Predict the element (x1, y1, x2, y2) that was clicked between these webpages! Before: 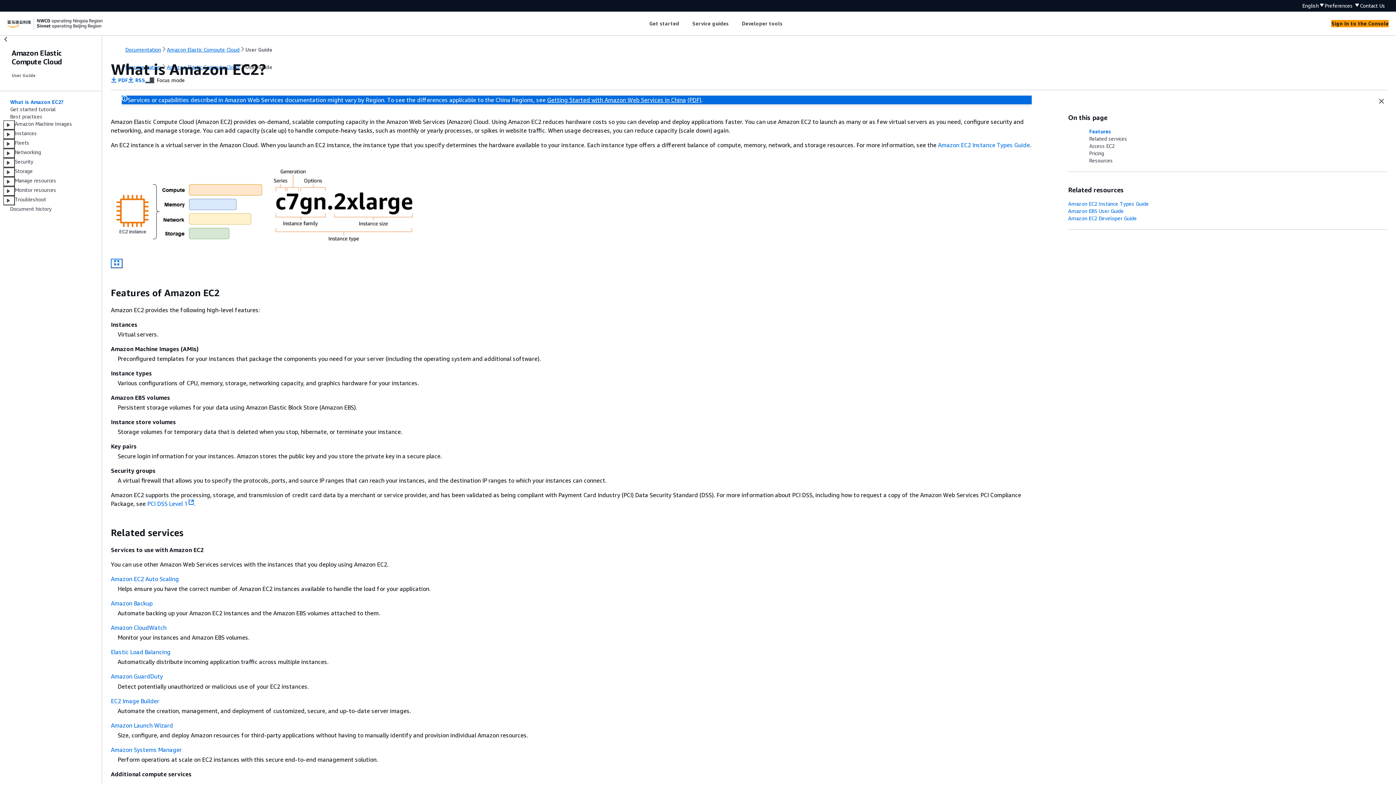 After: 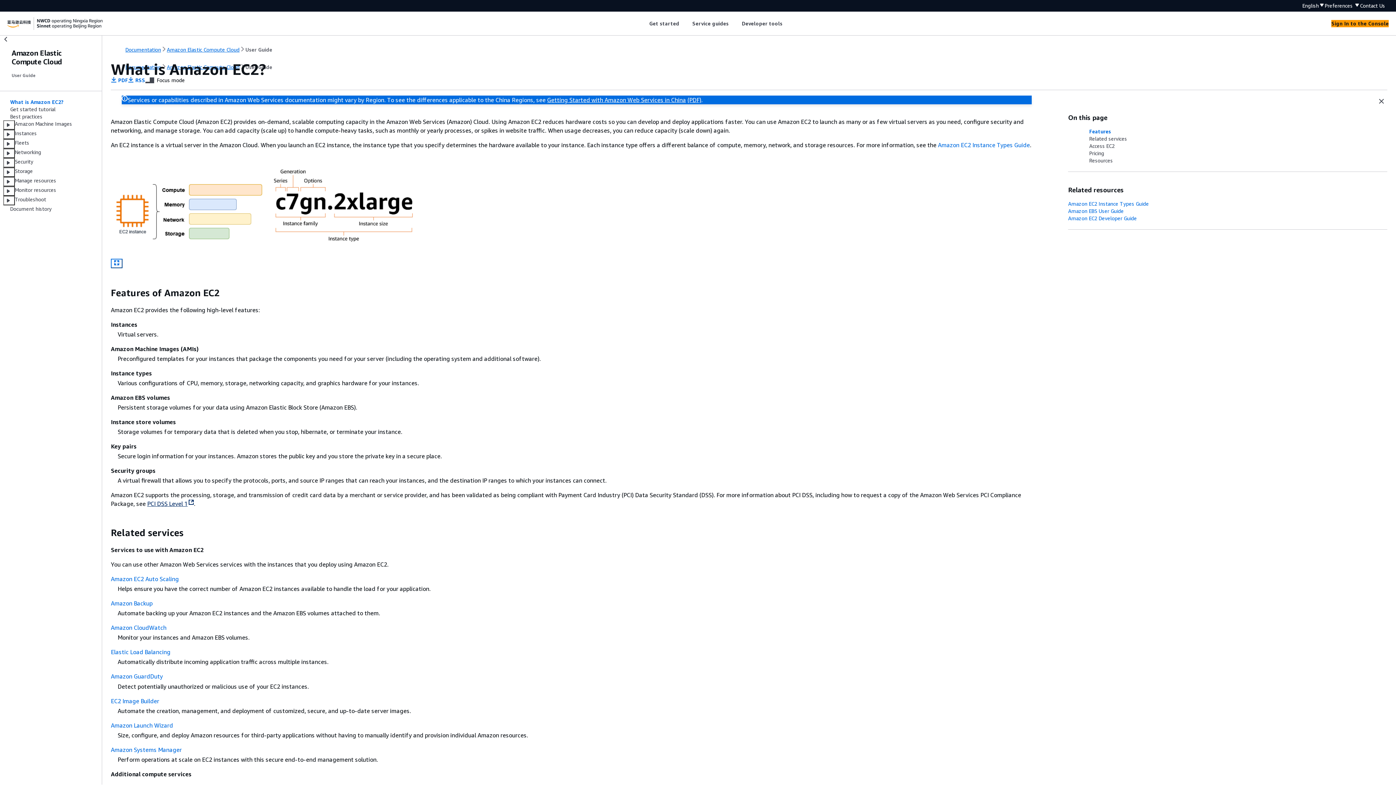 Action: label: PCI DSS Level 1 bbox: (147, 500, 194, 507)